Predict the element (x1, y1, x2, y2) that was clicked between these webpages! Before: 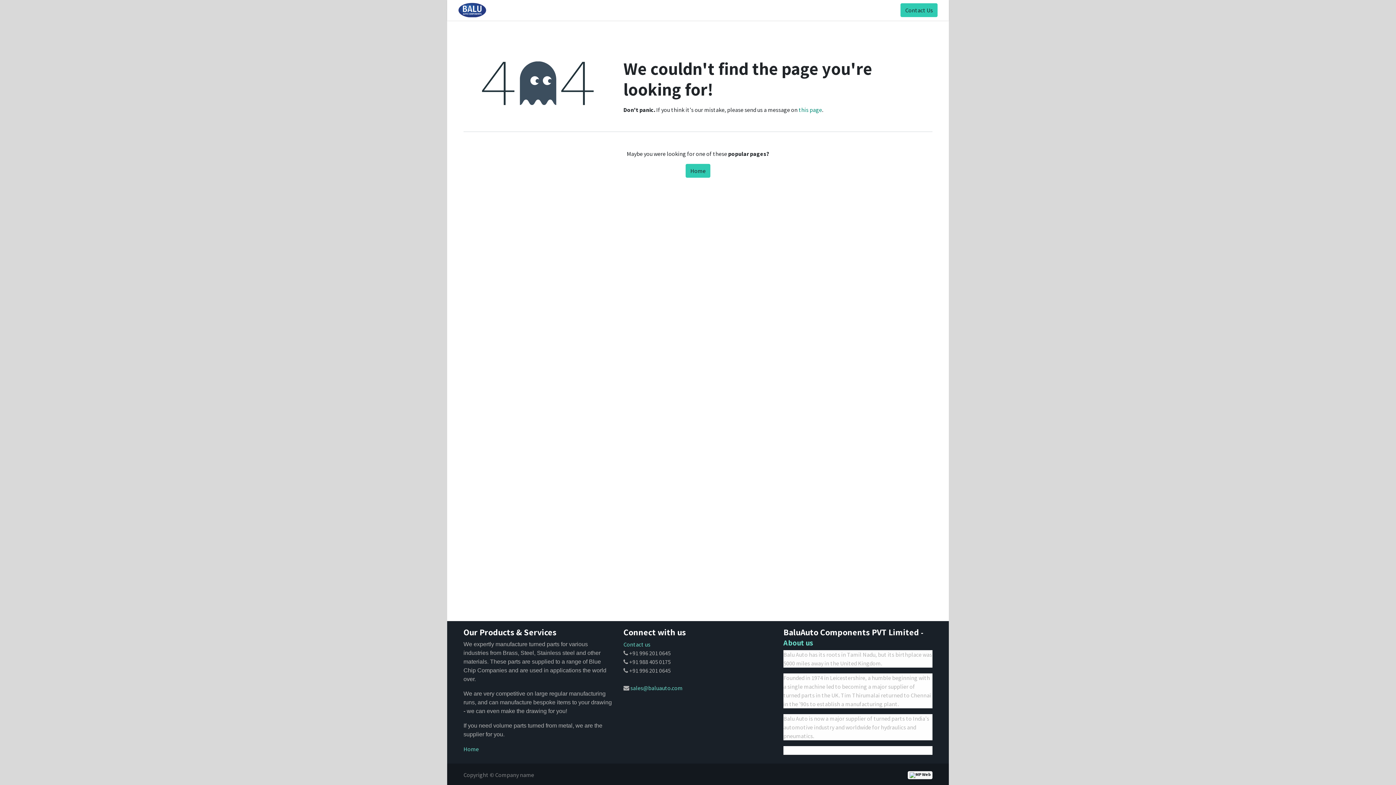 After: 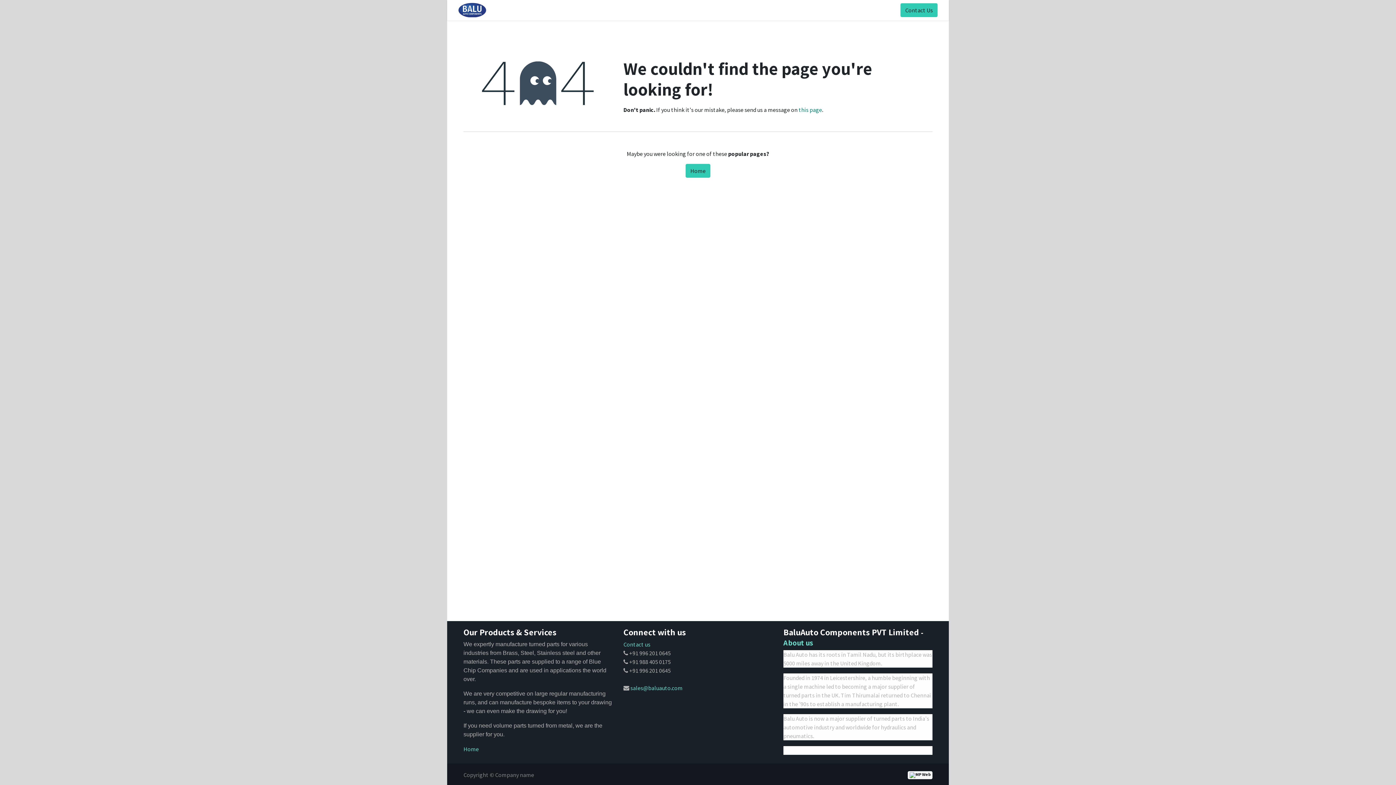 Action: label: About us bbox: (783, 638, 813, 648)